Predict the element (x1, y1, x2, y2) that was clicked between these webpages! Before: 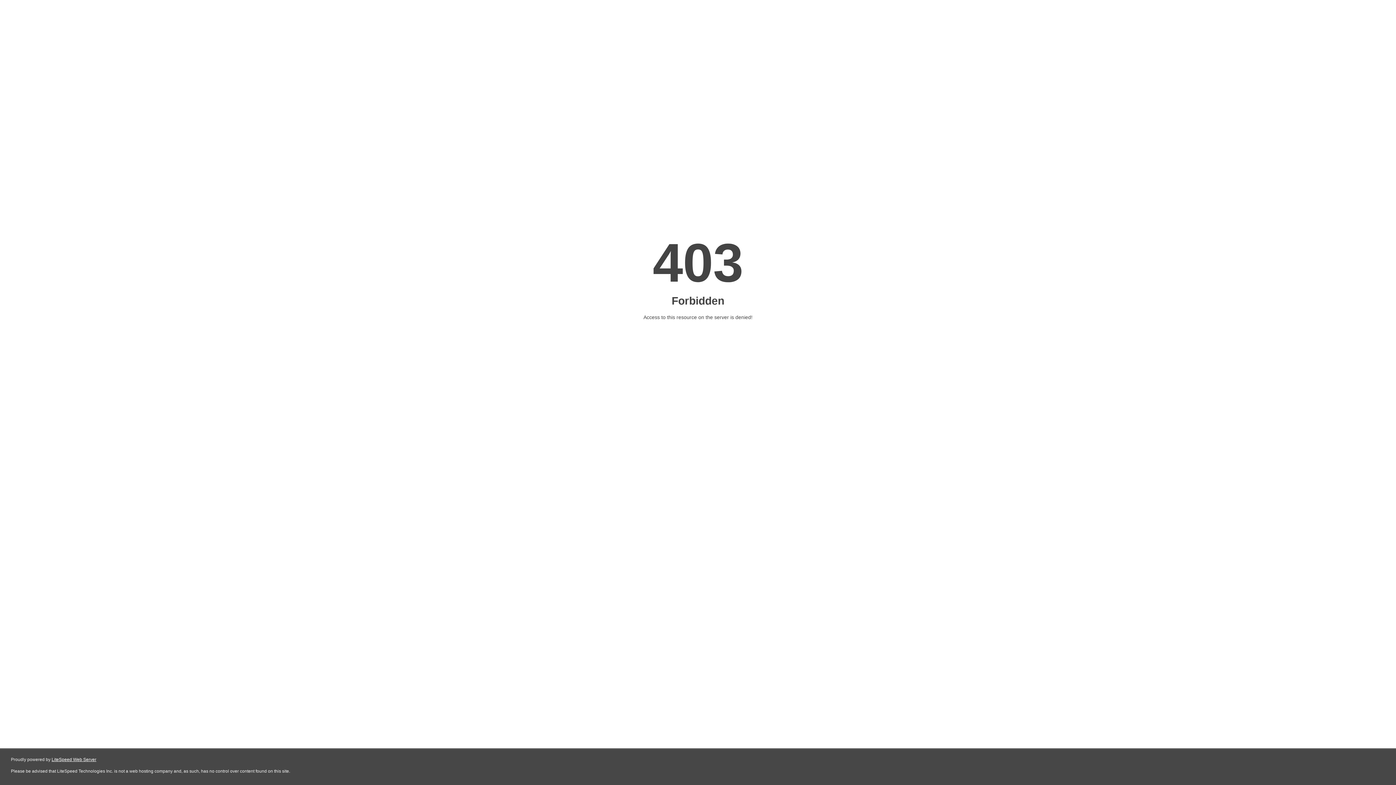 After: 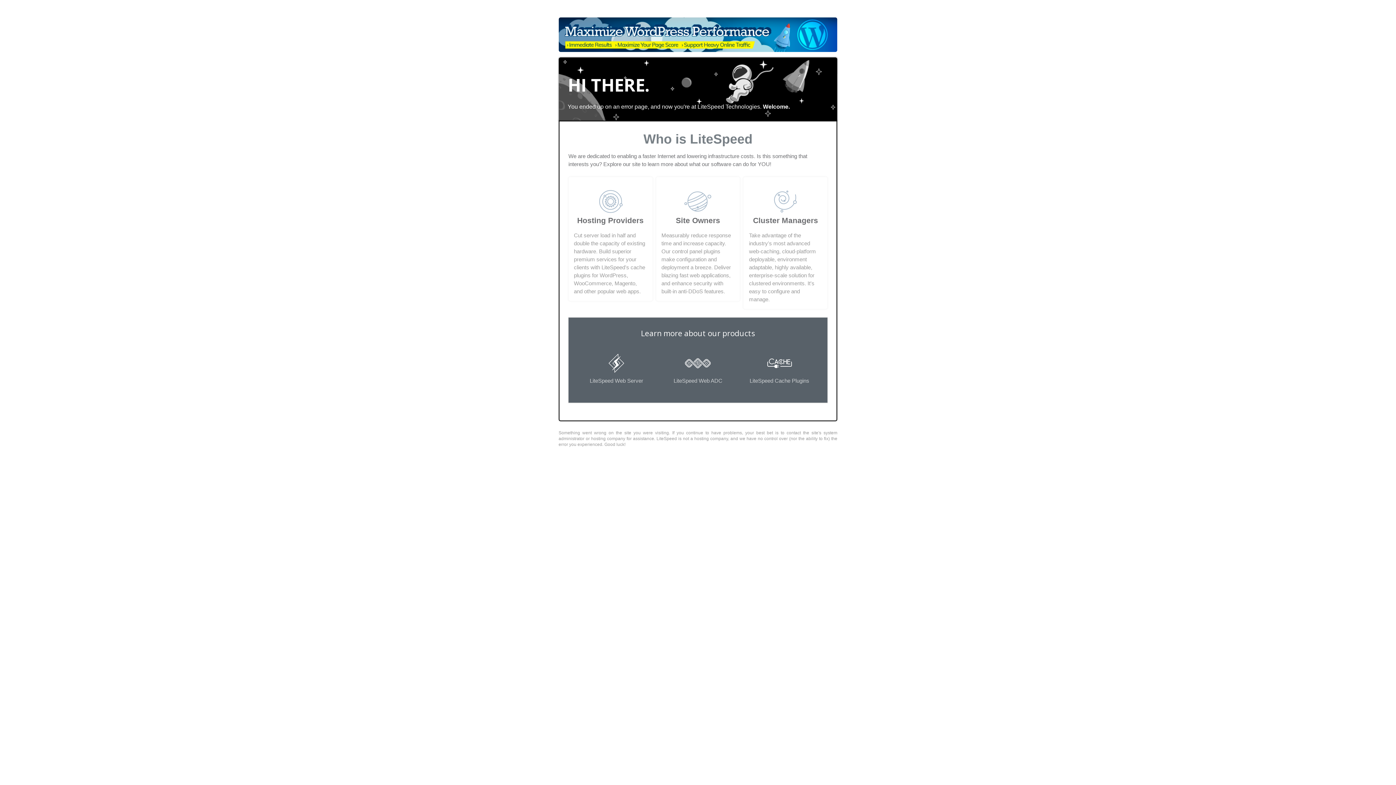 Action: label: LiteSpeed Web Server bbox: (51, 757, 96, 762)